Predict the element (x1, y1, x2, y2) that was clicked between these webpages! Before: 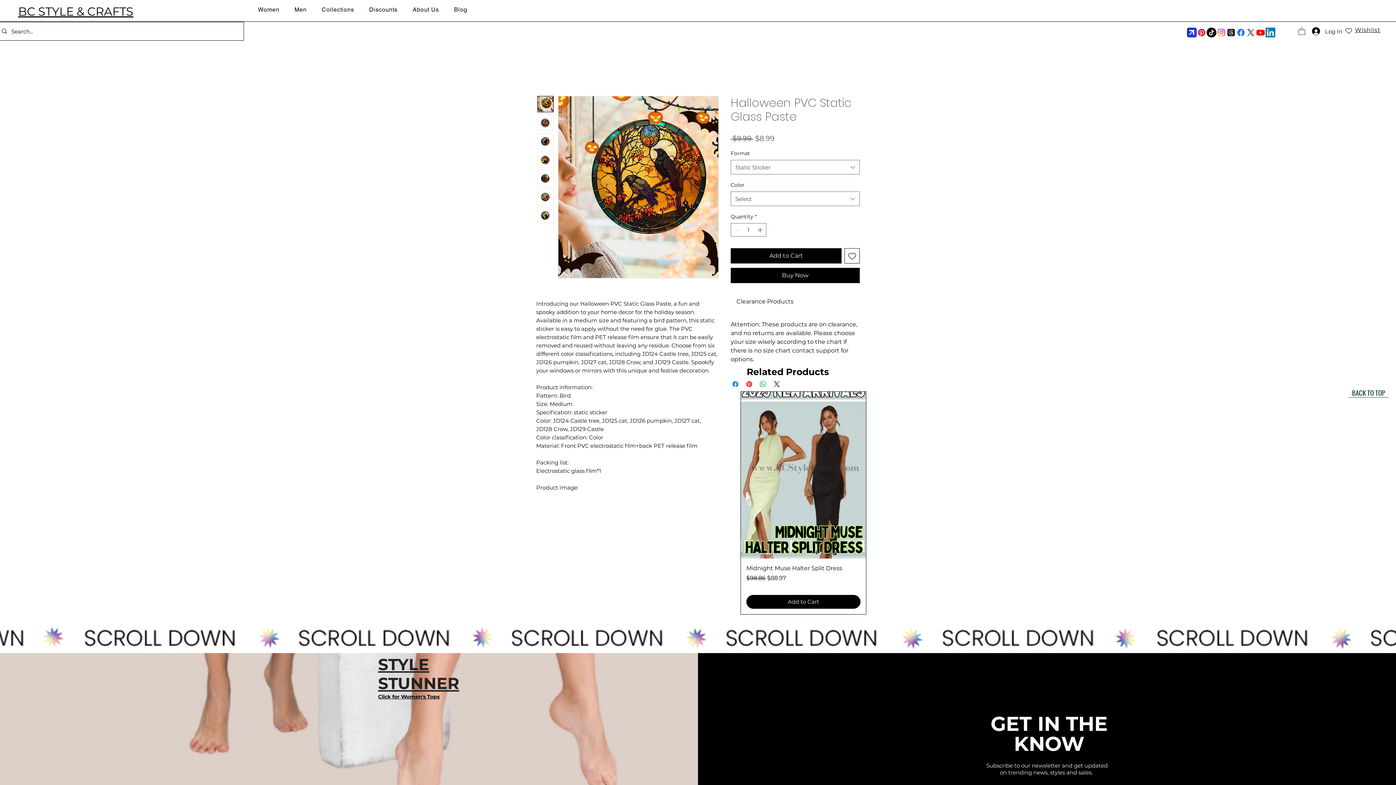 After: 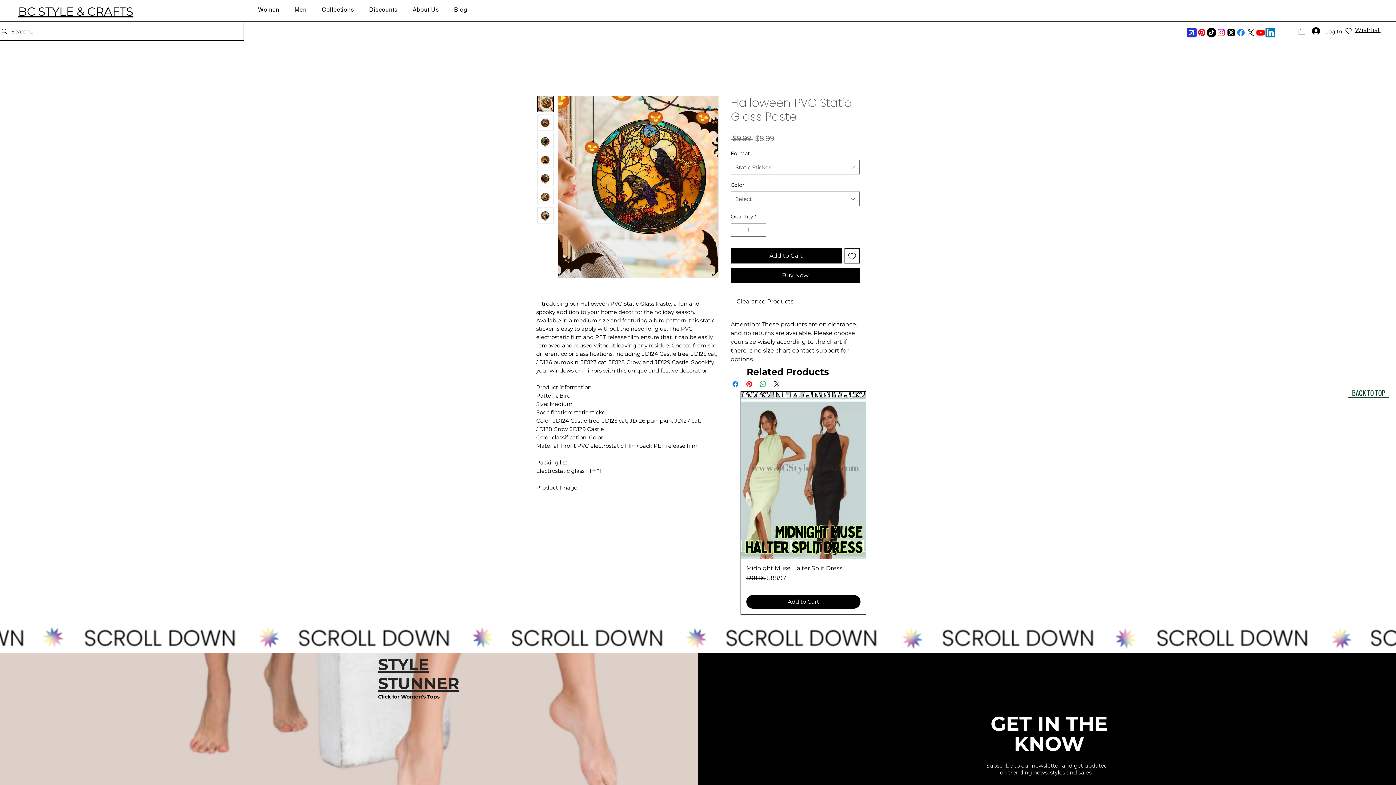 Action: bbox: (537, 114, 553, 131)